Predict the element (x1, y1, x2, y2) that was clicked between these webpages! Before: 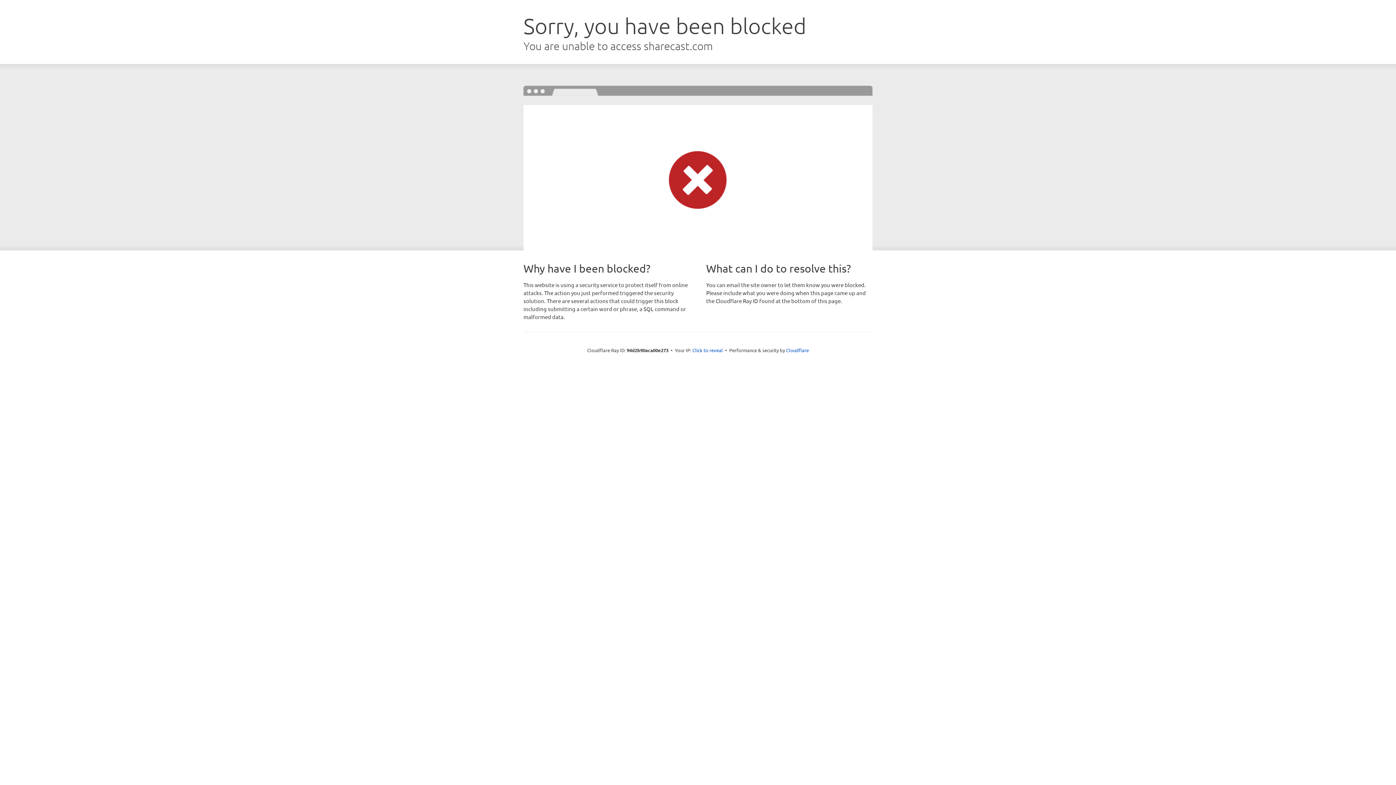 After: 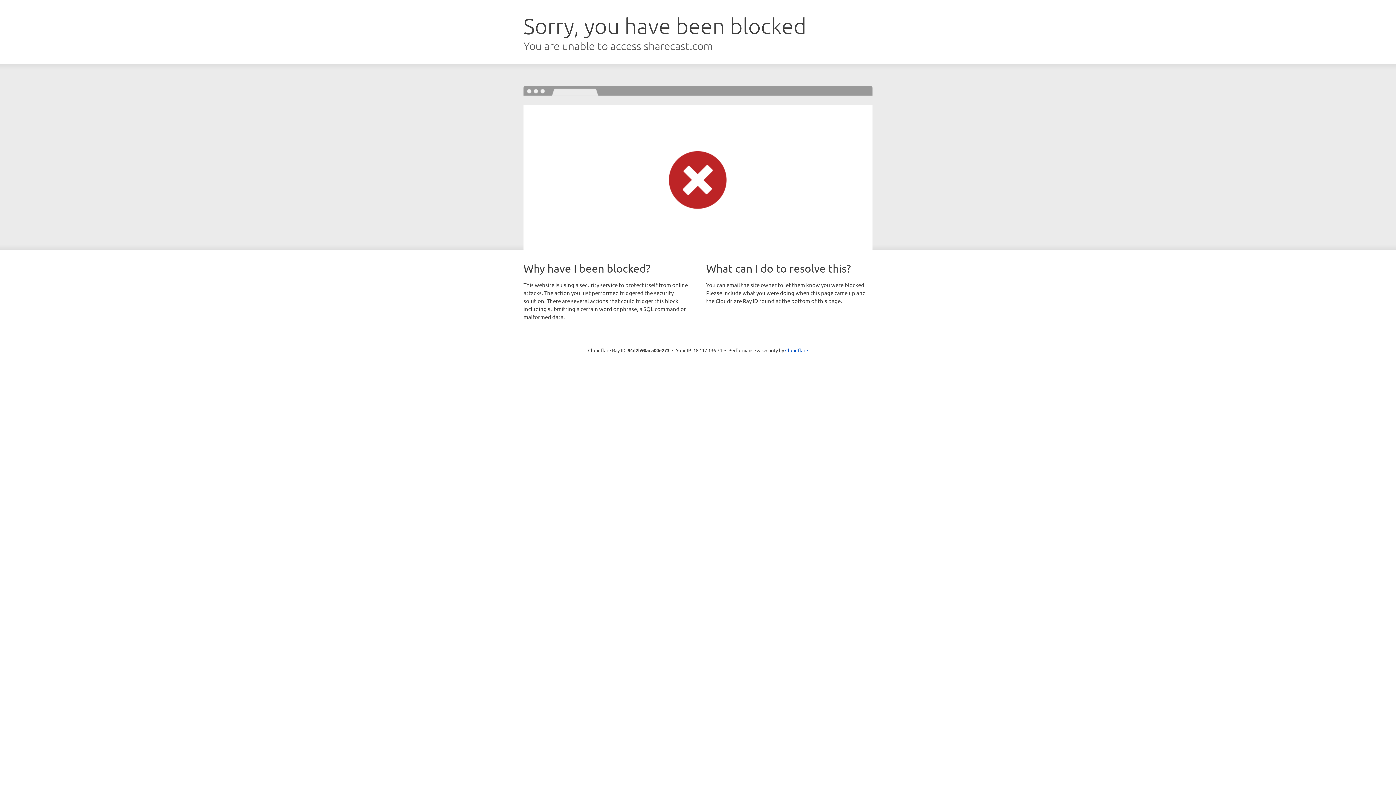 Action: bbox: (692, 346, 723, 353) label: Click to reveal